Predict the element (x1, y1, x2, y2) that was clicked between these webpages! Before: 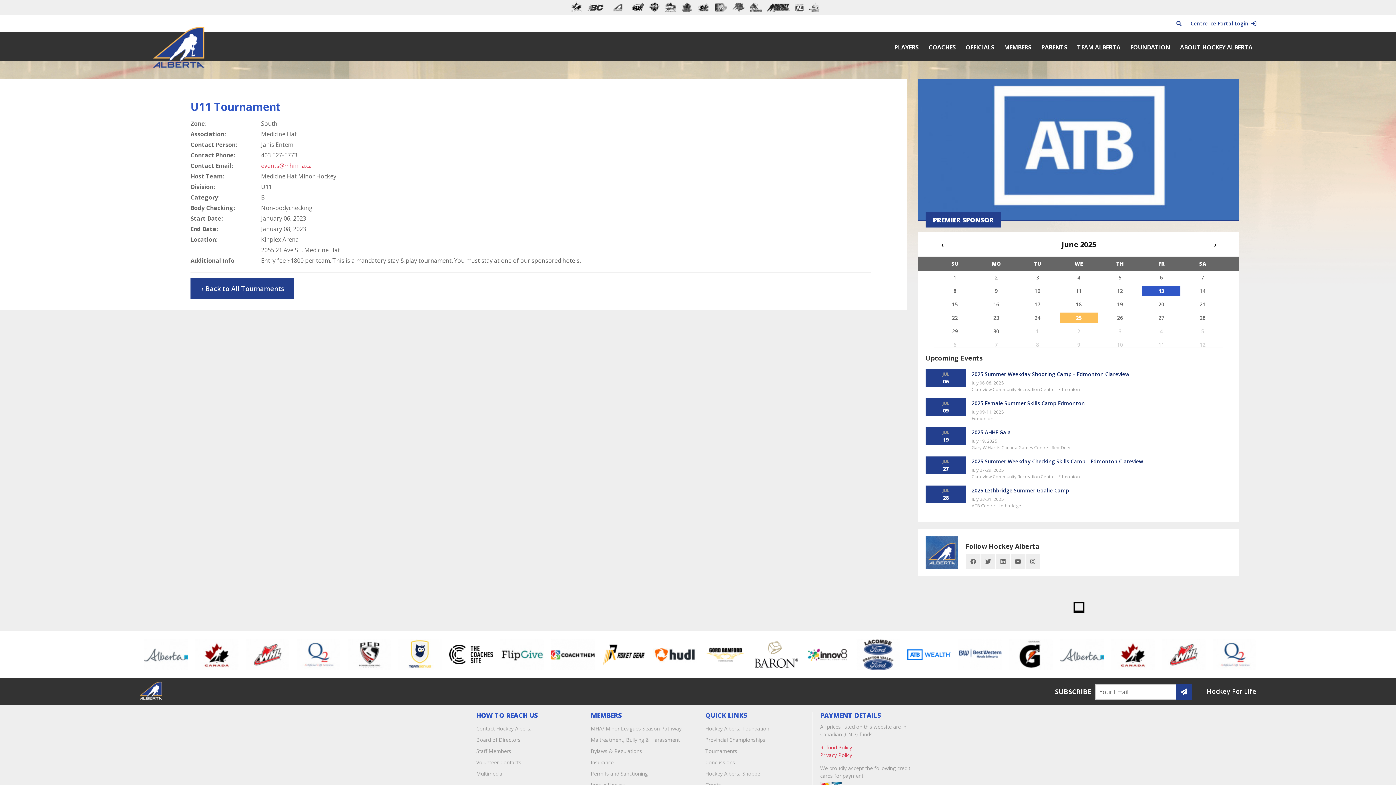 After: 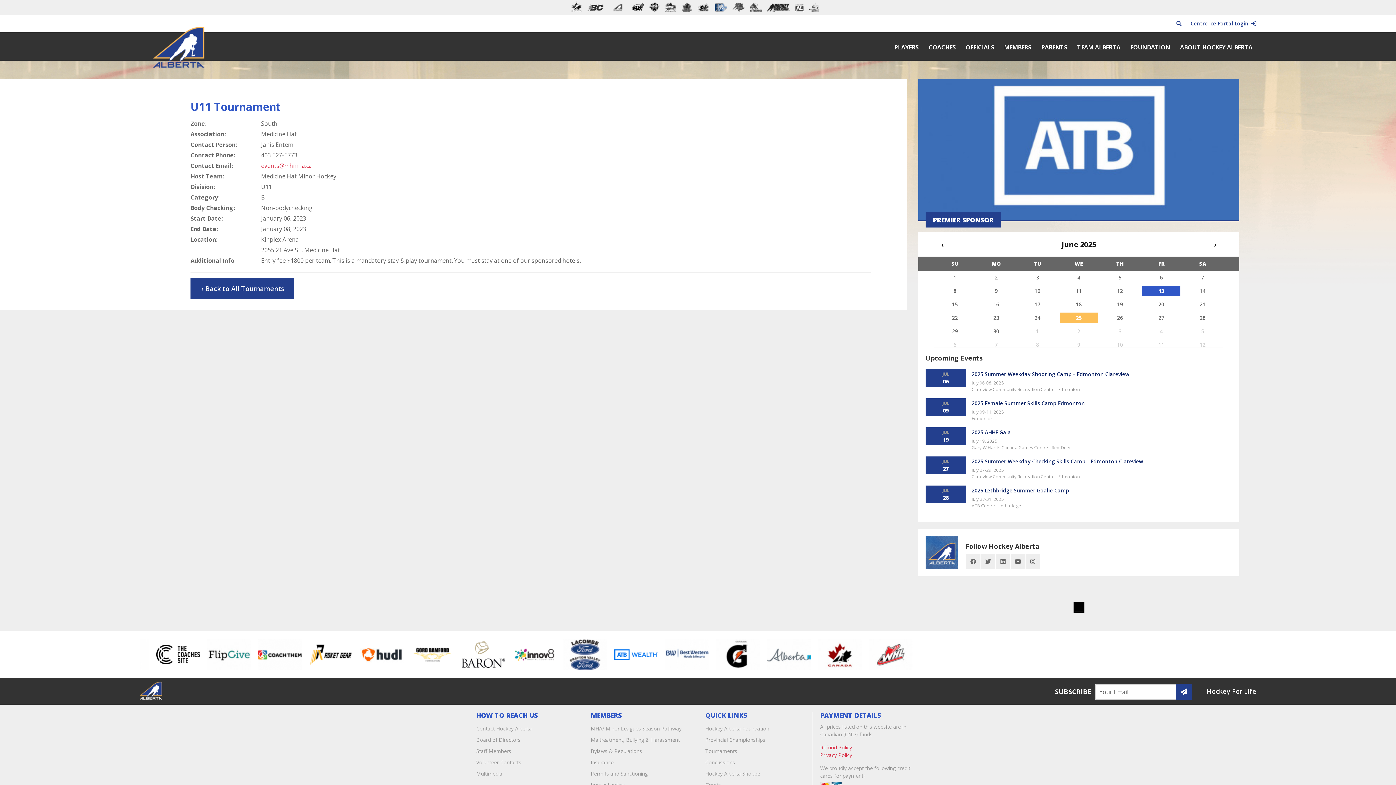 Action: bbox: (714, 3, 727, 11)